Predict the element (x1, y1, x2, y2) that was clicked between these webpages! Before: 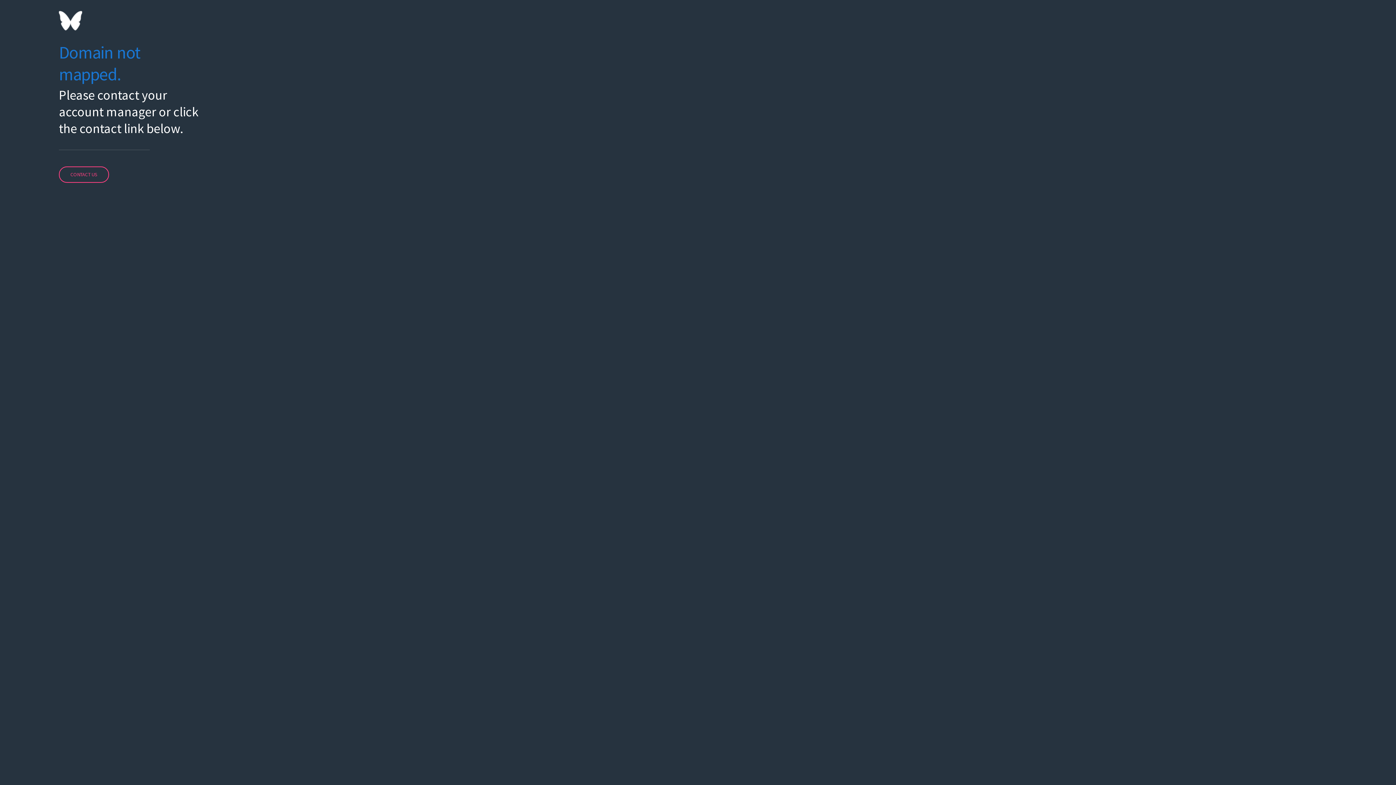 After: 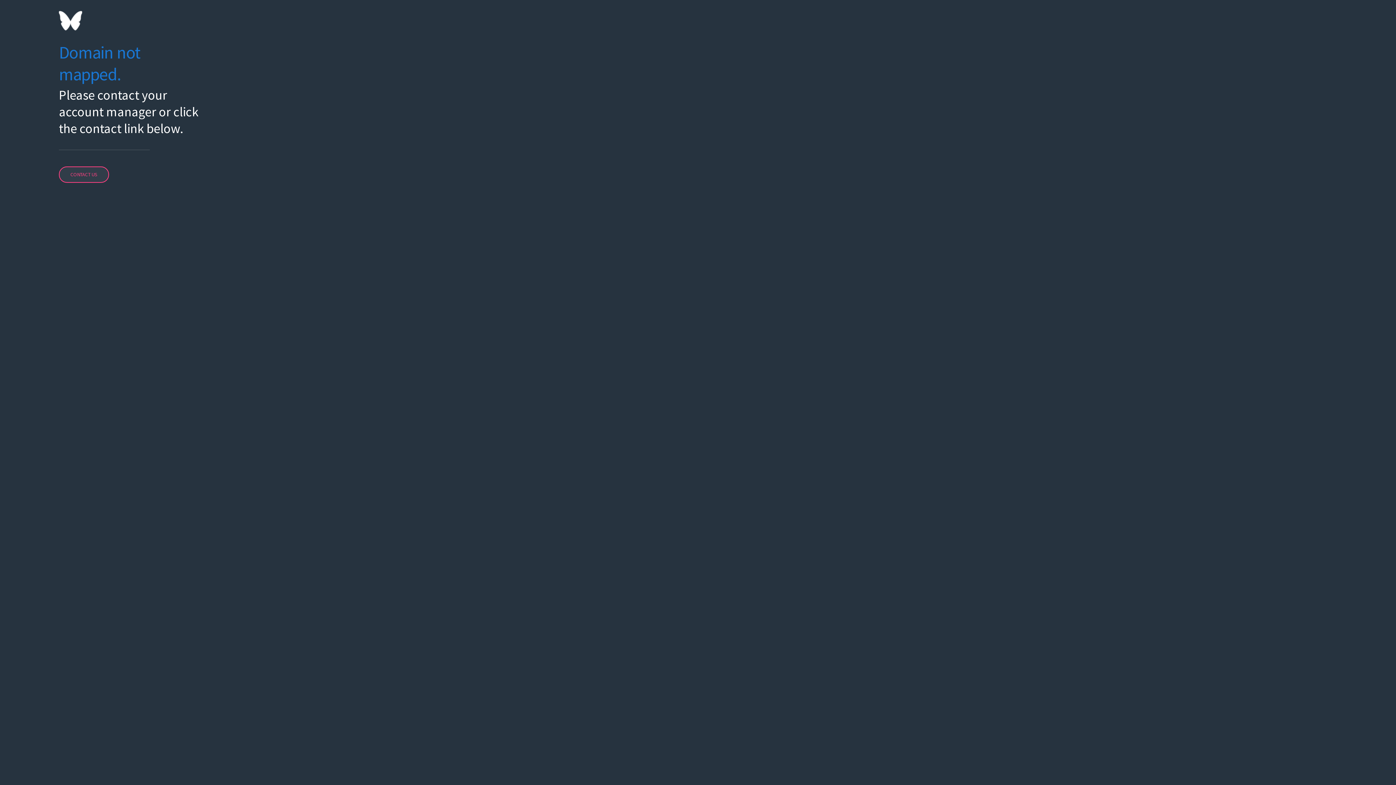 Action: label: CONTACT US bbox: (58, 166, 109, 182)